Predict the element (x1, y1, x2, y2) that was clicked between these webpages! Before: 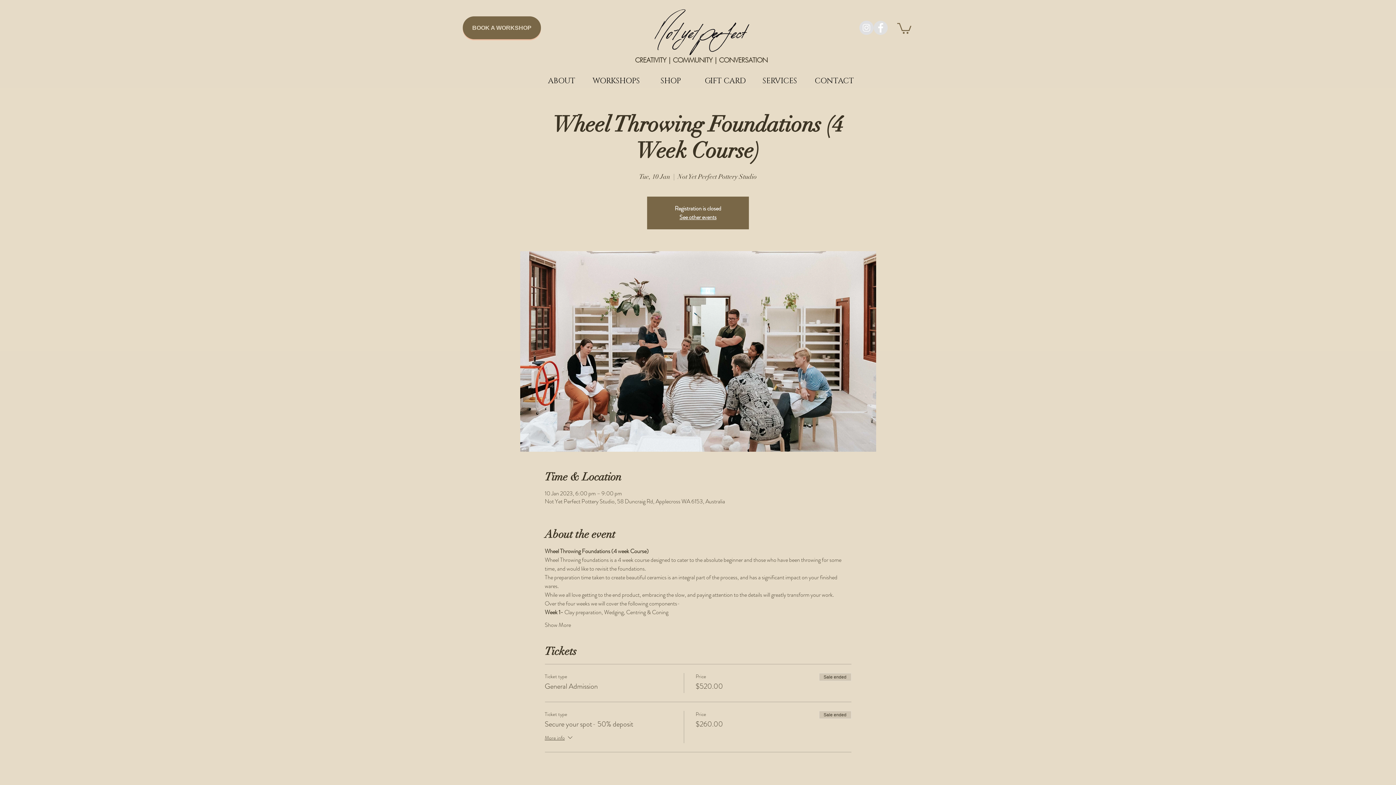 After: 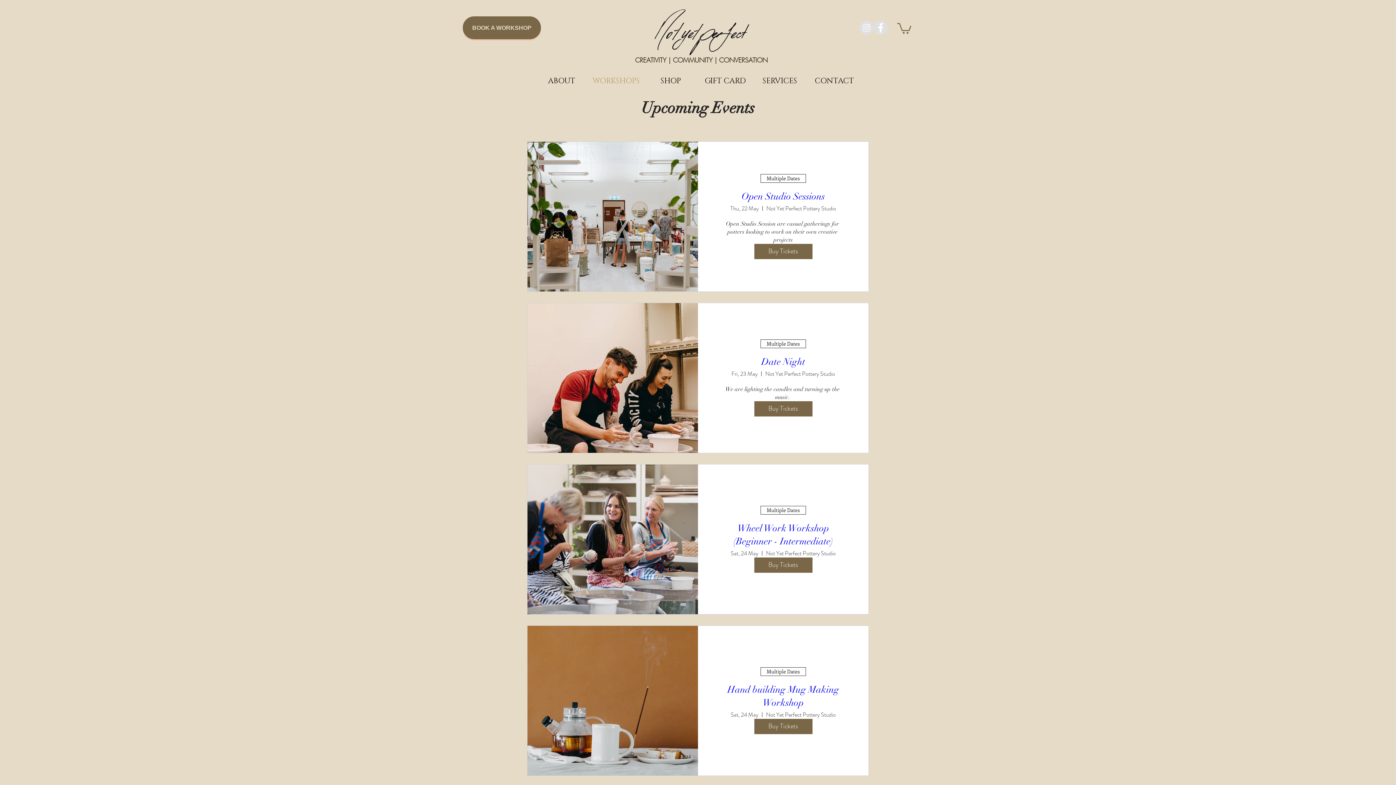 Action: bbox: (589, 74, 643, 87) label: WORKSHOPS